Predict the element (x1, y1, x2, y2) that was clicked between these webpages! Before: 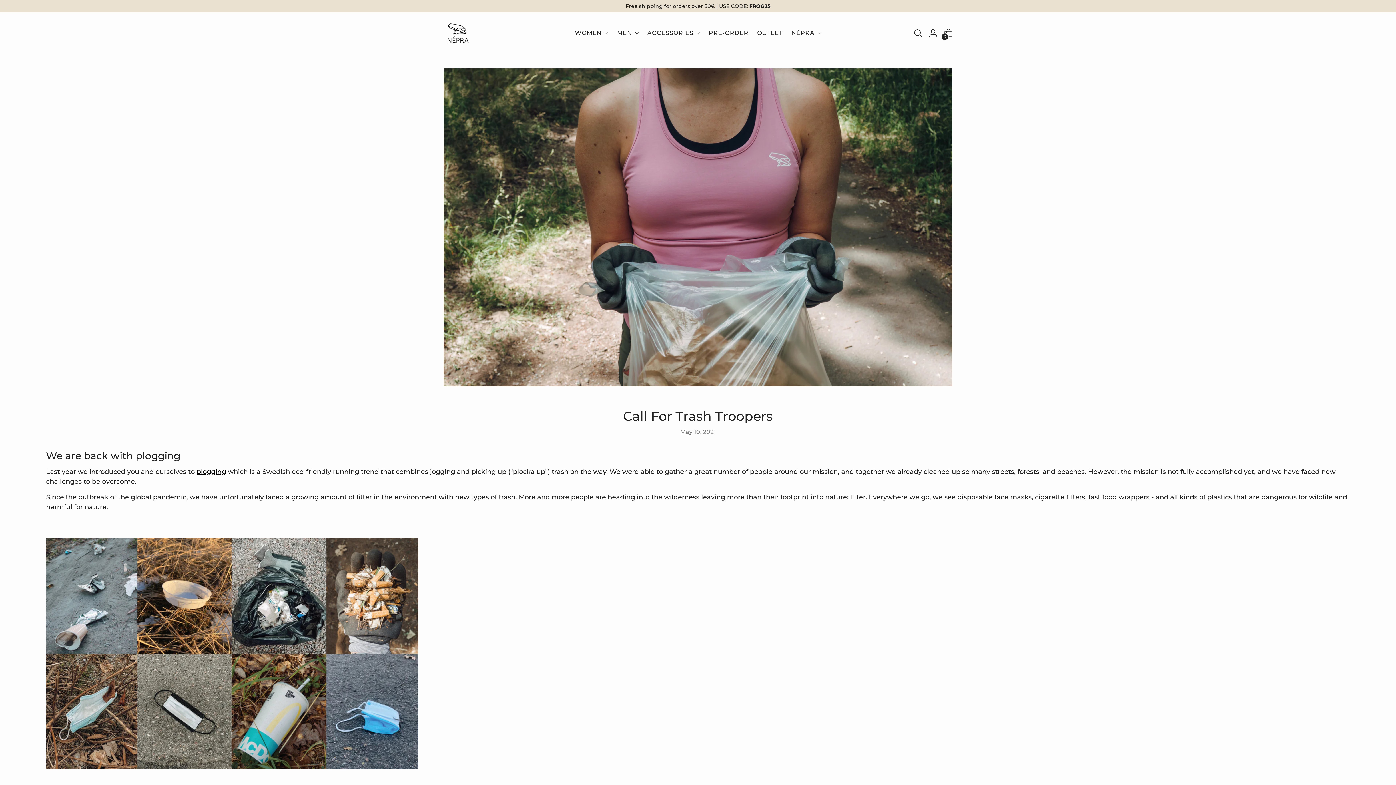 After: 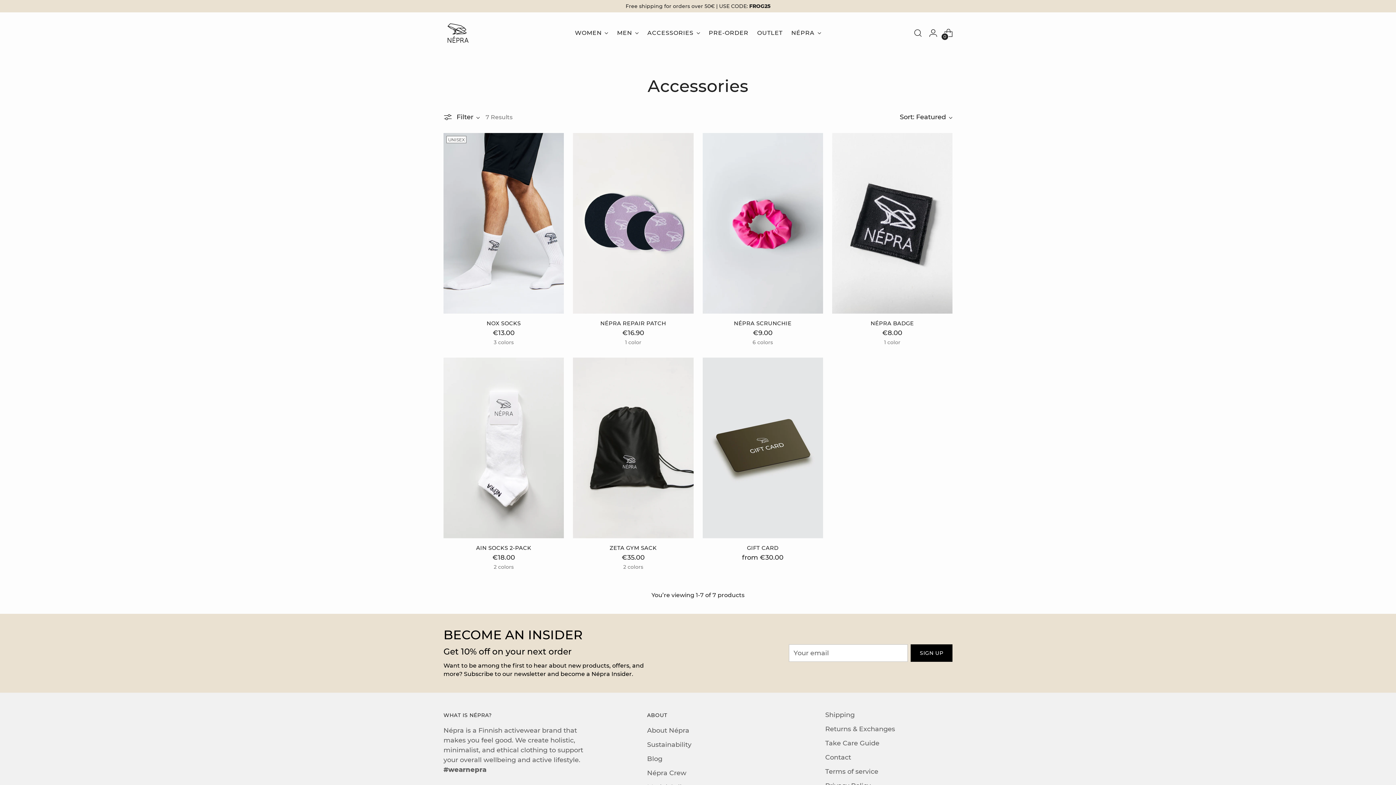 Action: bbox: (647, 25, 700, 41) label: ACCESSORIES